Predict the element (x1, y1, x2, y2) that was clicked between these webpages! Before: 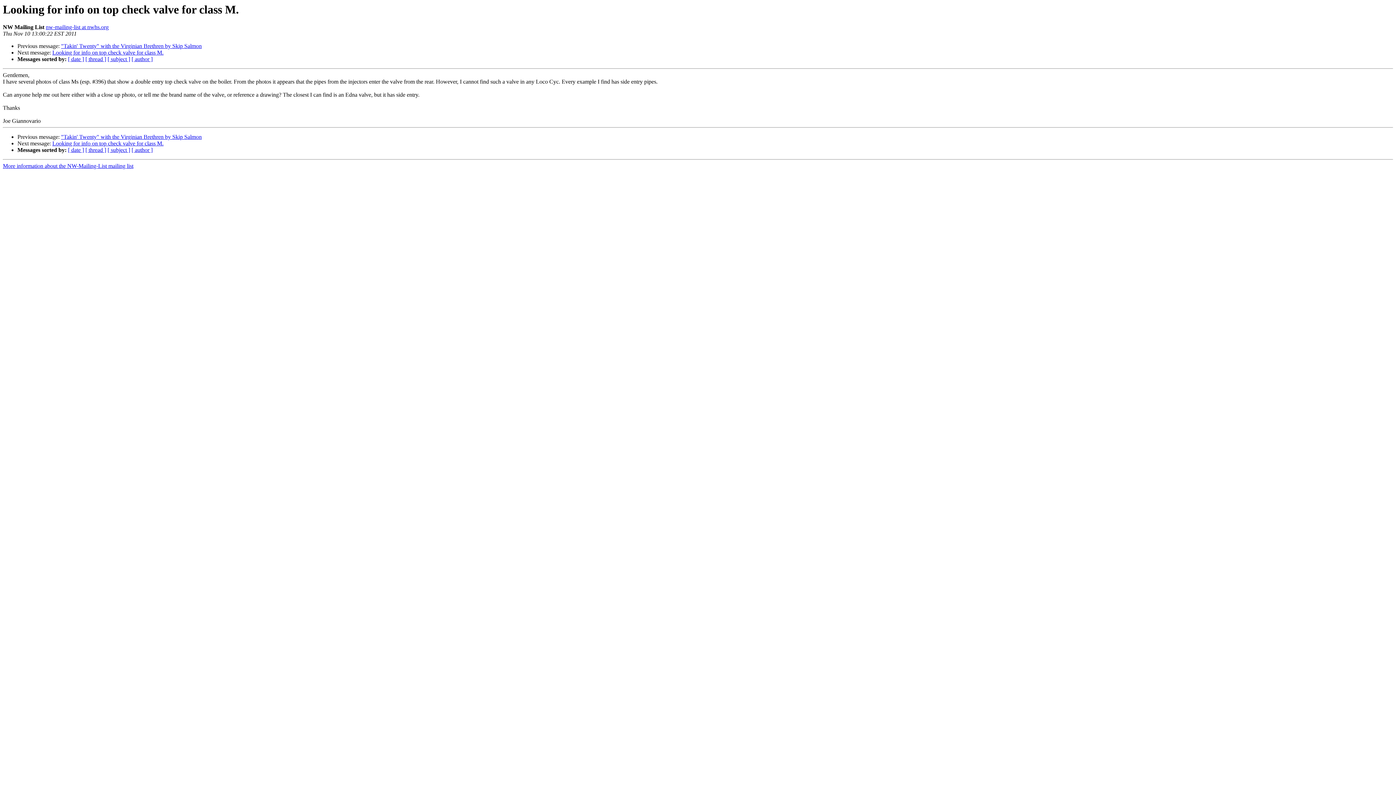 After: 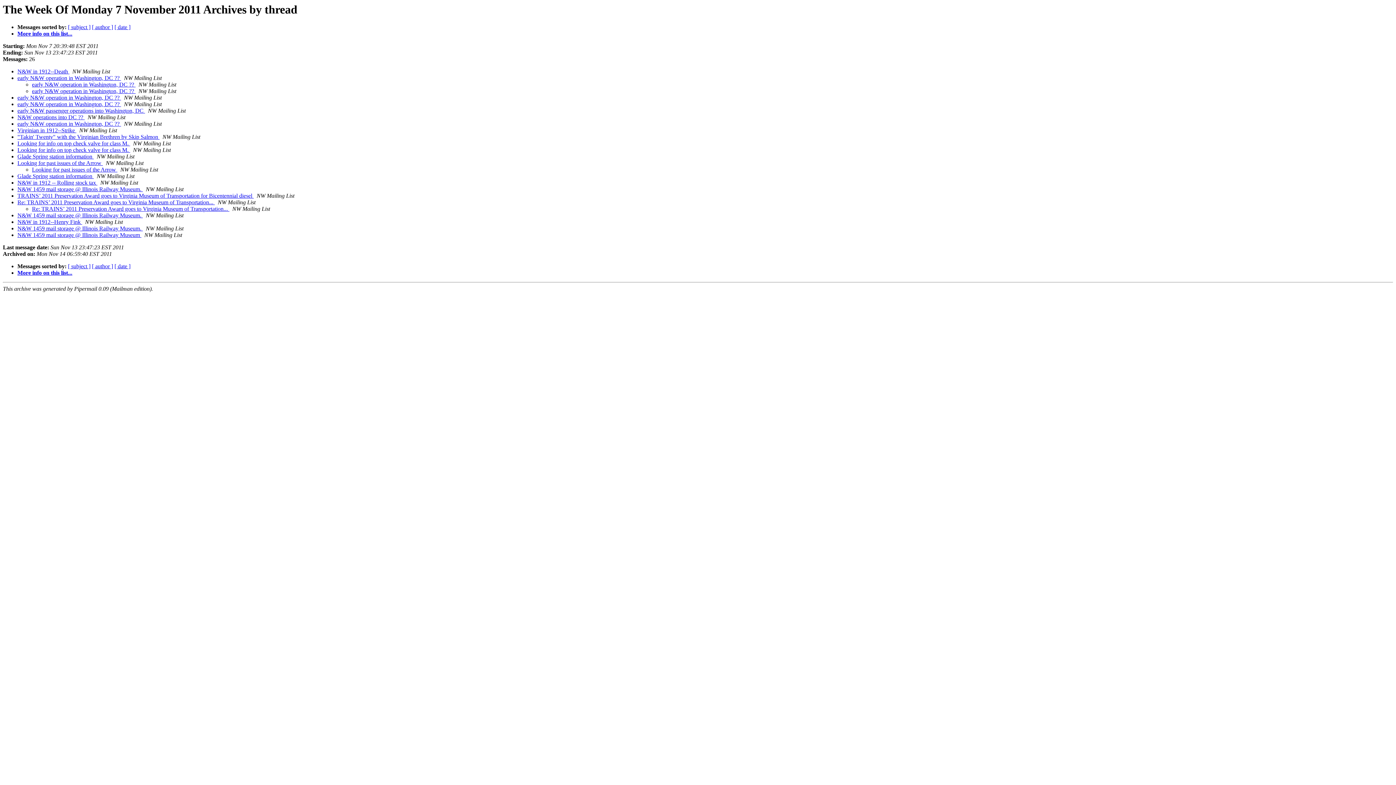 Action: label: [ thread ] bbox: (85, 147, 106, 153)